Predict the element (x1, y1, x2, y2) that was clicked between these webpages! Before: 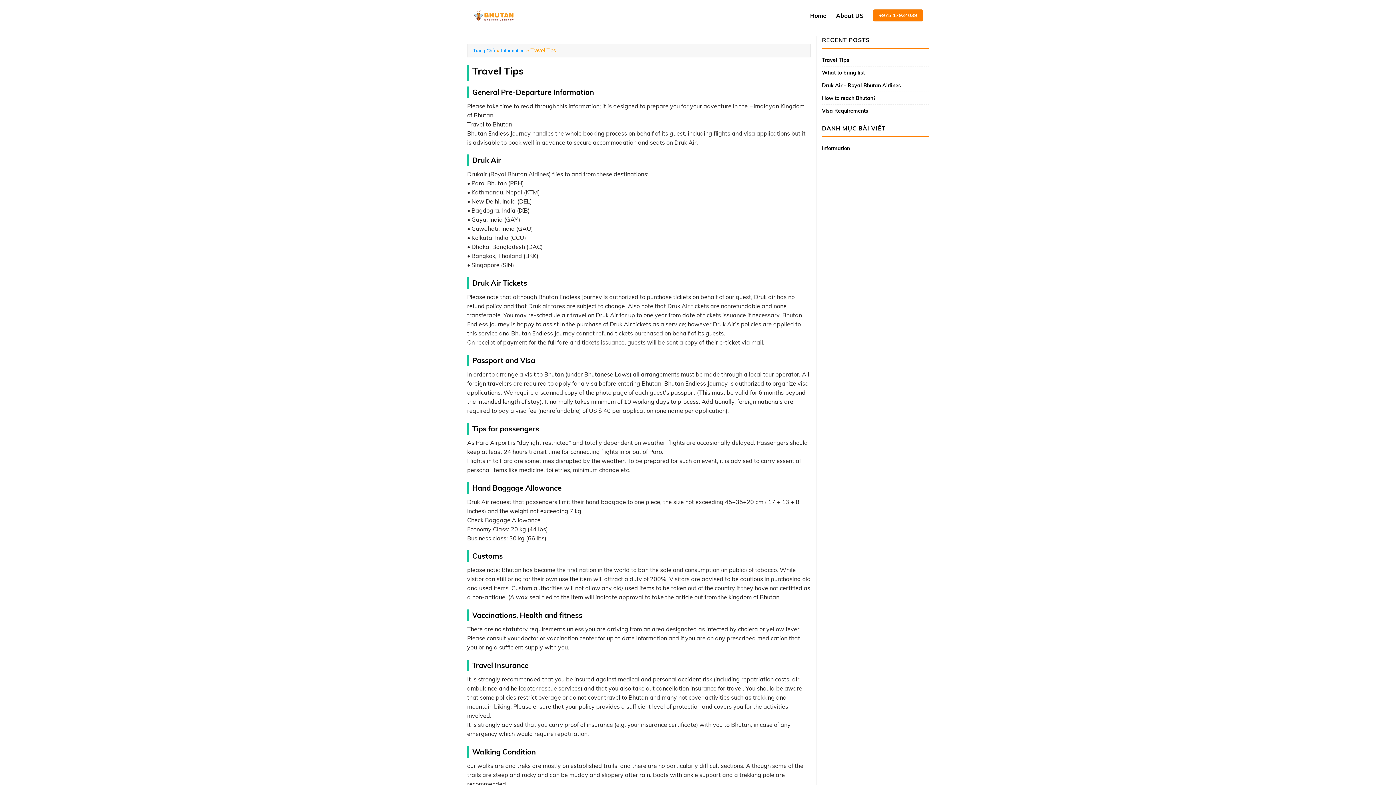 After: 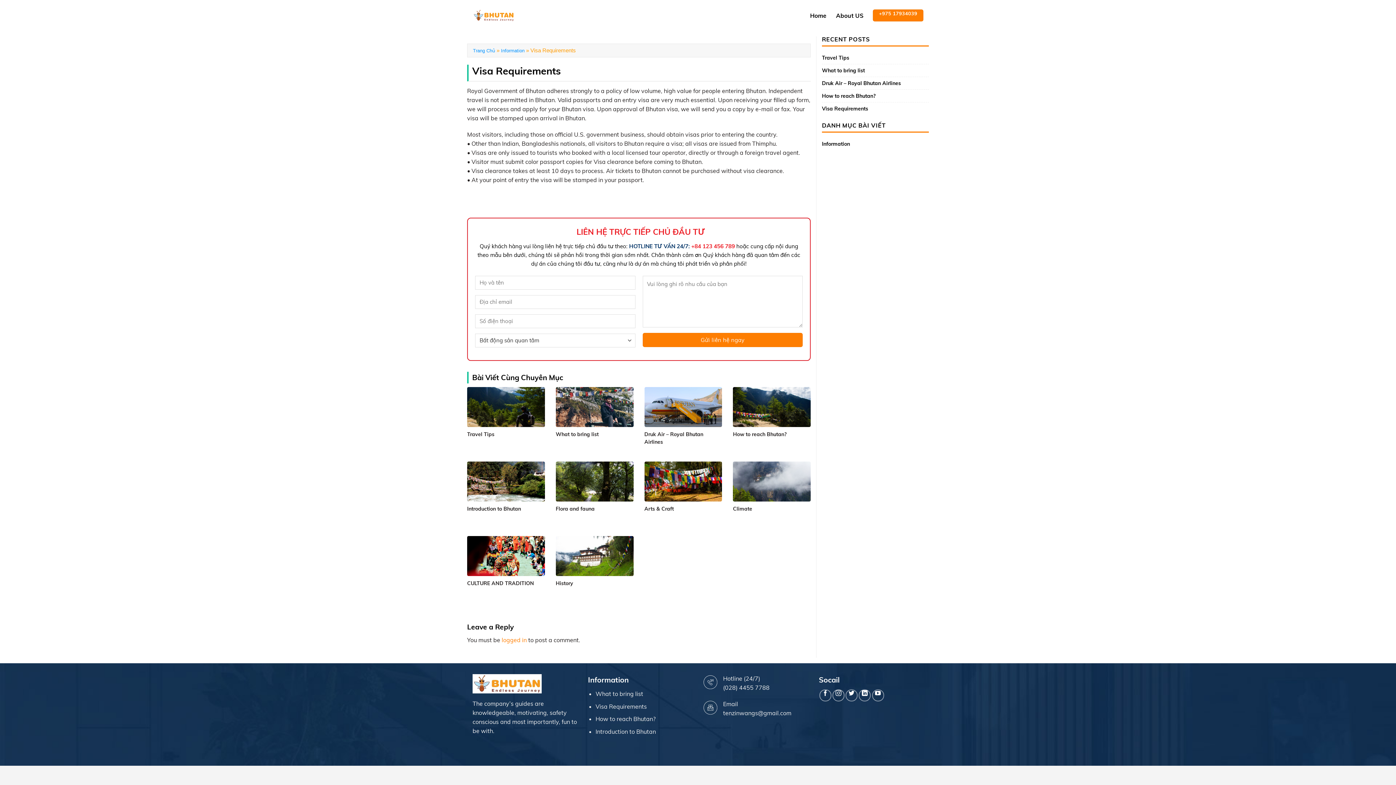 Action: bbox: (822, 104, 868, 117) label: Visa Requirements